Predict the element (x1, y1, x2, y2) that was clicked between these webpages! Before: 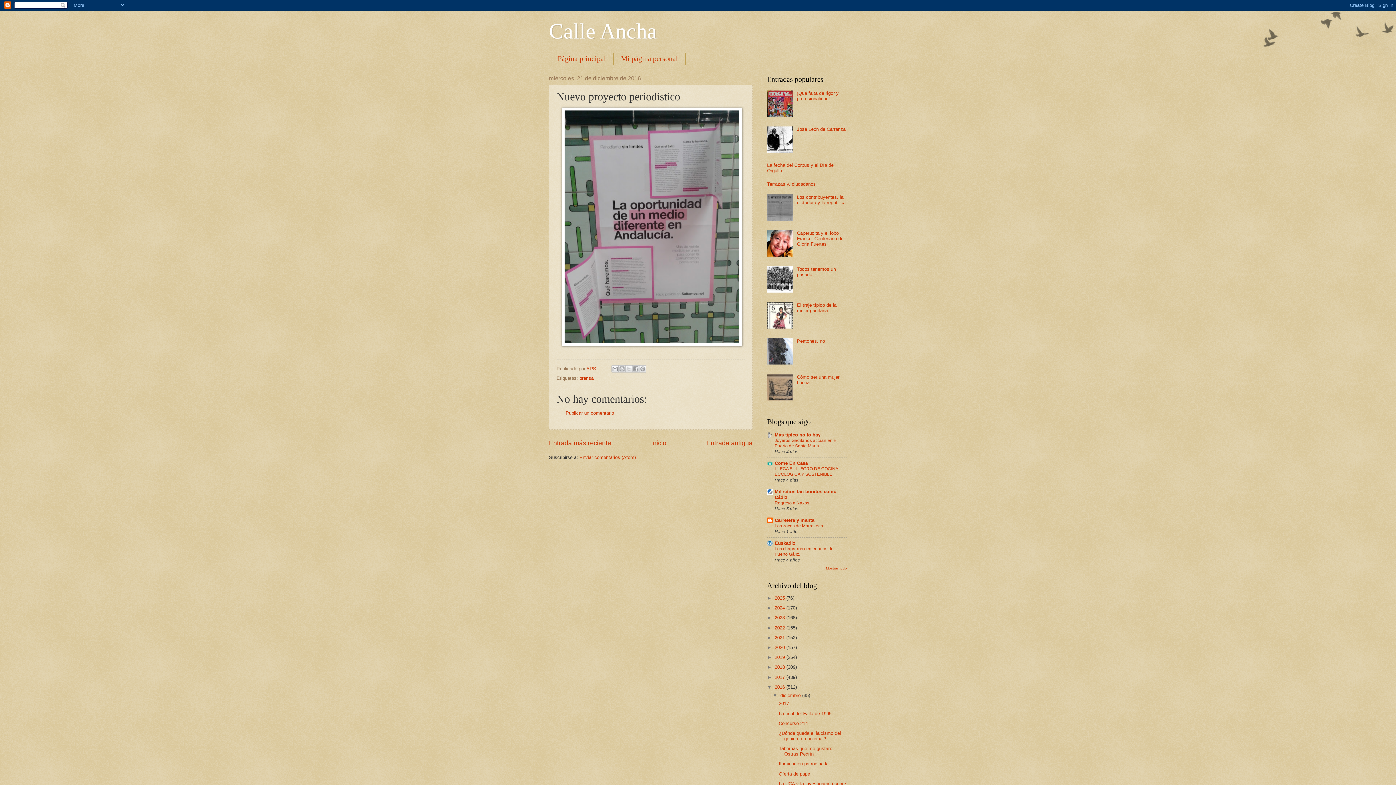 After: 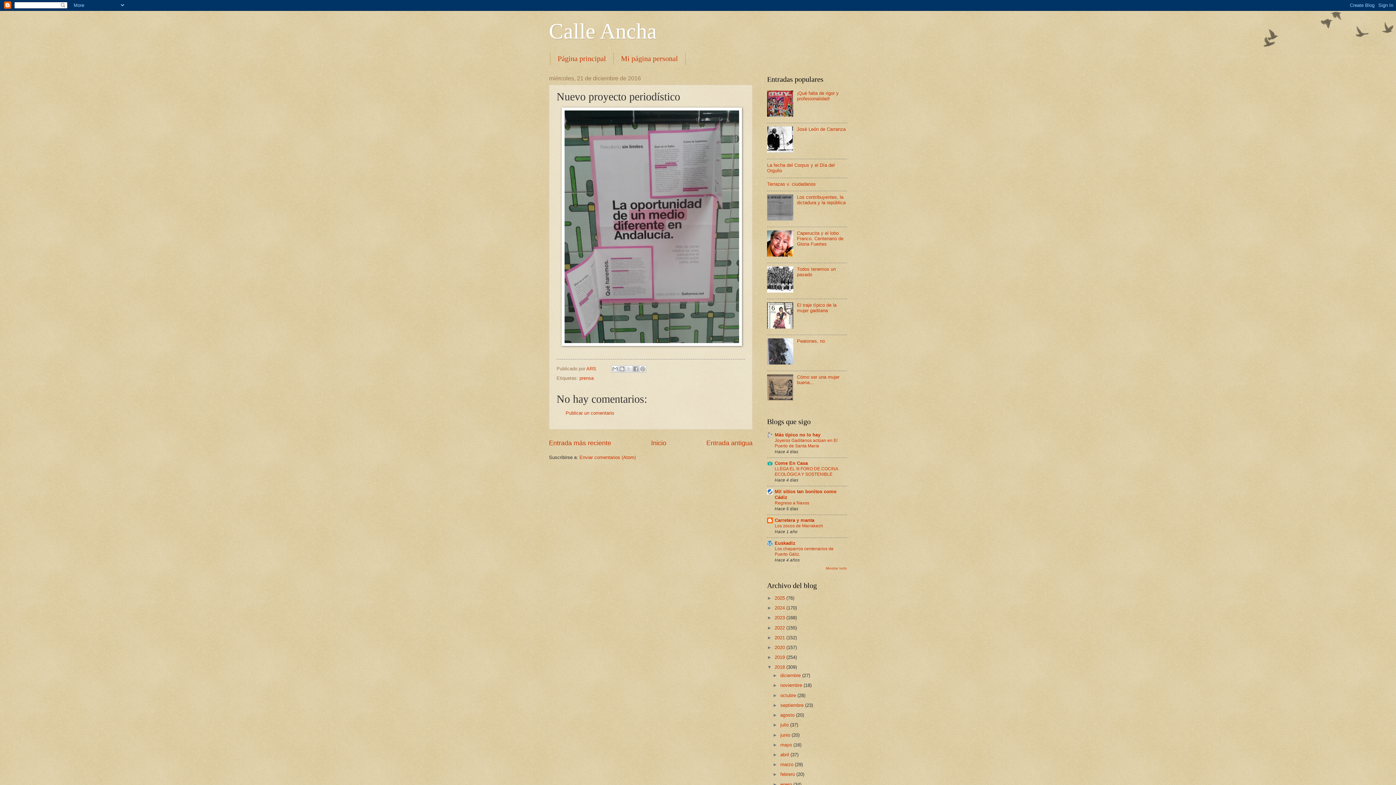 Action: bbox: (767, 664, 774, 670) label: ►  